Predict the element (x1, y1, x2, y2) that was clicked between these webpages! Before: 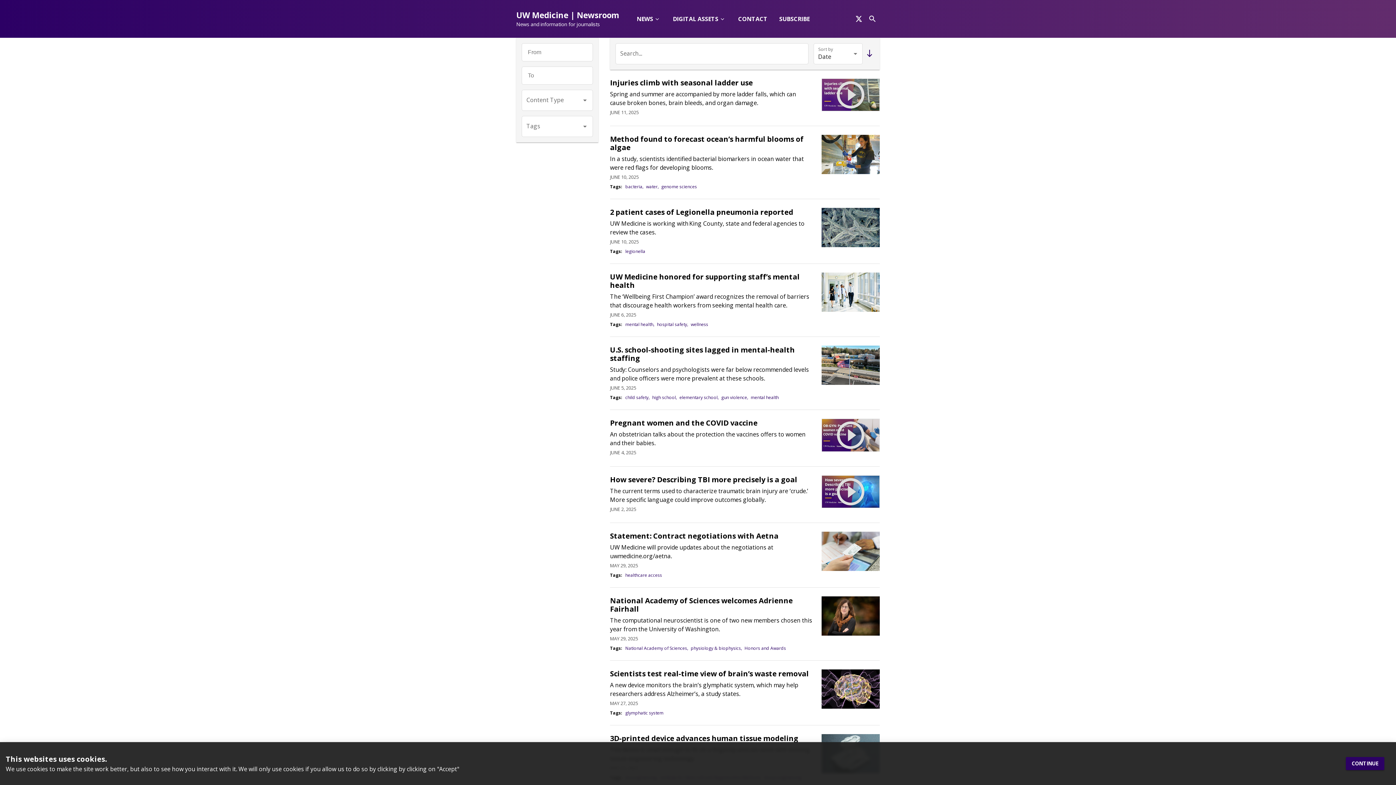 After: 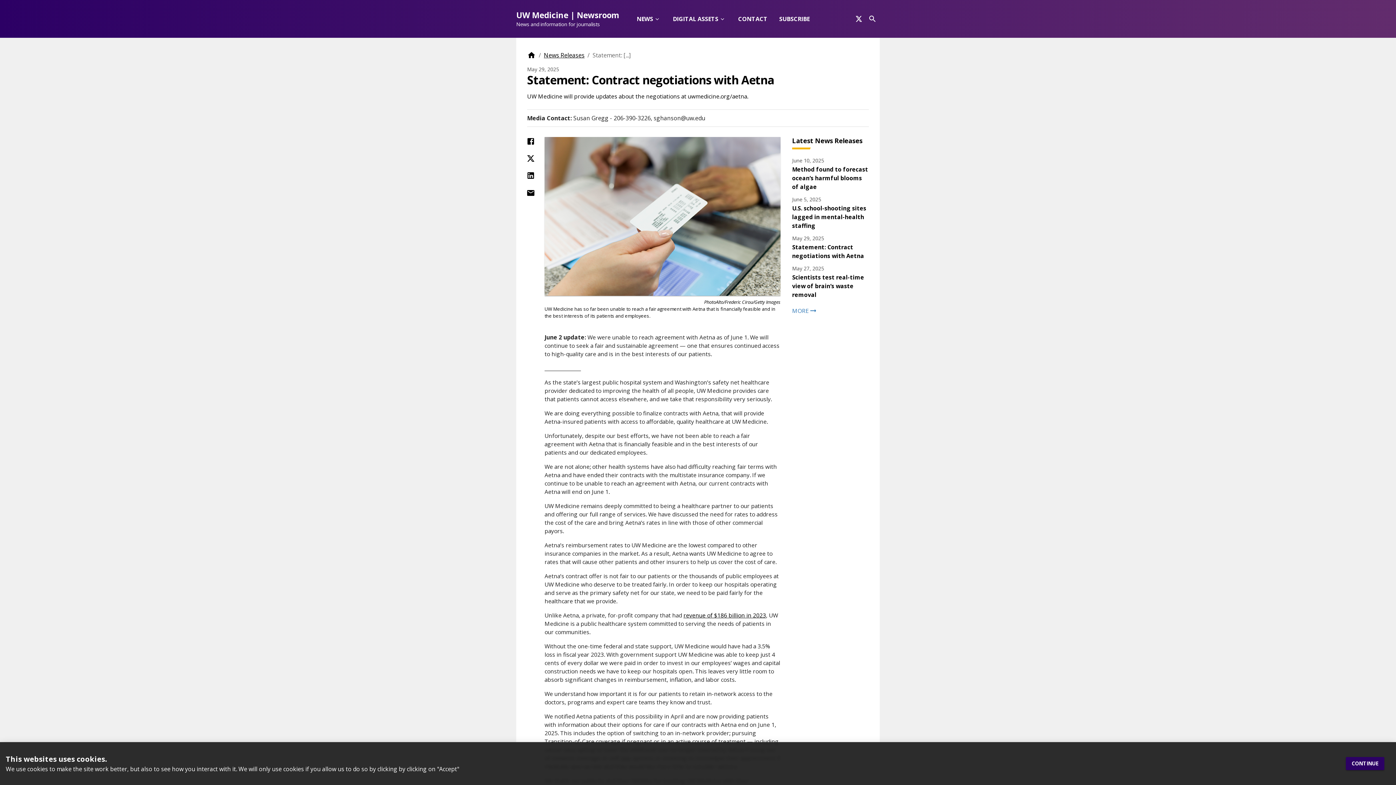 Action: bbox: (821, 532, 880, 571)